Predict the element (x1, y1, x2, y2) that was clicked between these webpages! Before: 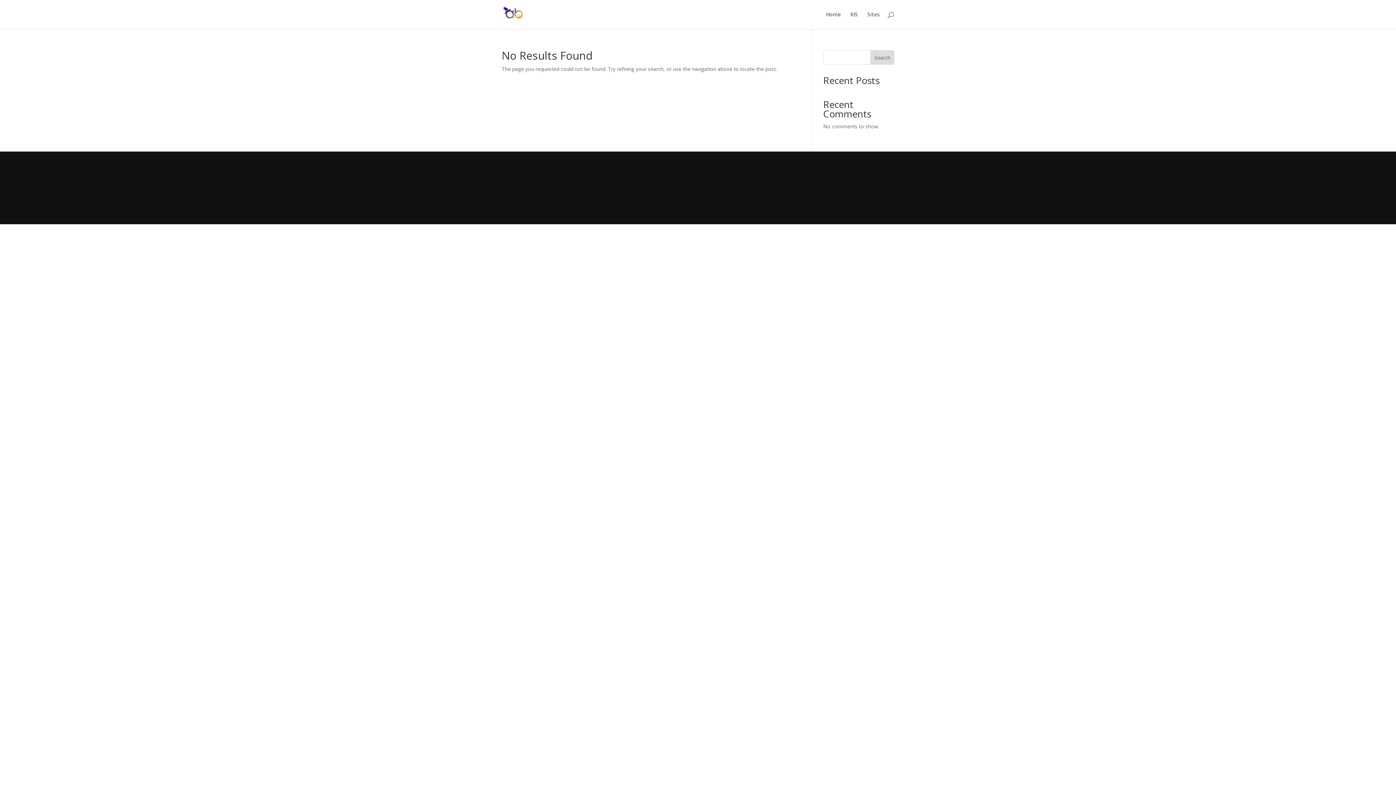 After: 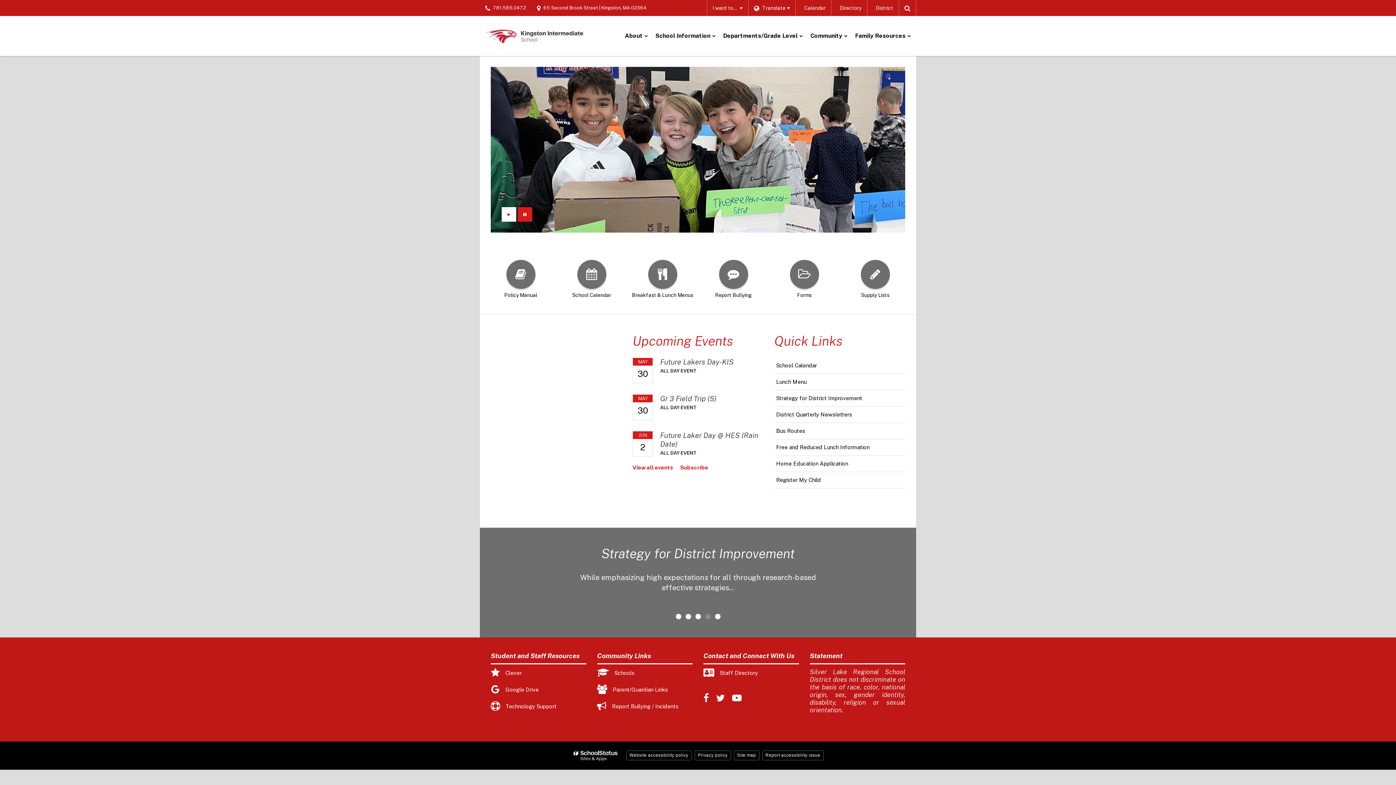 Action: bbox: (850, 12, 858, 29) label: KIS